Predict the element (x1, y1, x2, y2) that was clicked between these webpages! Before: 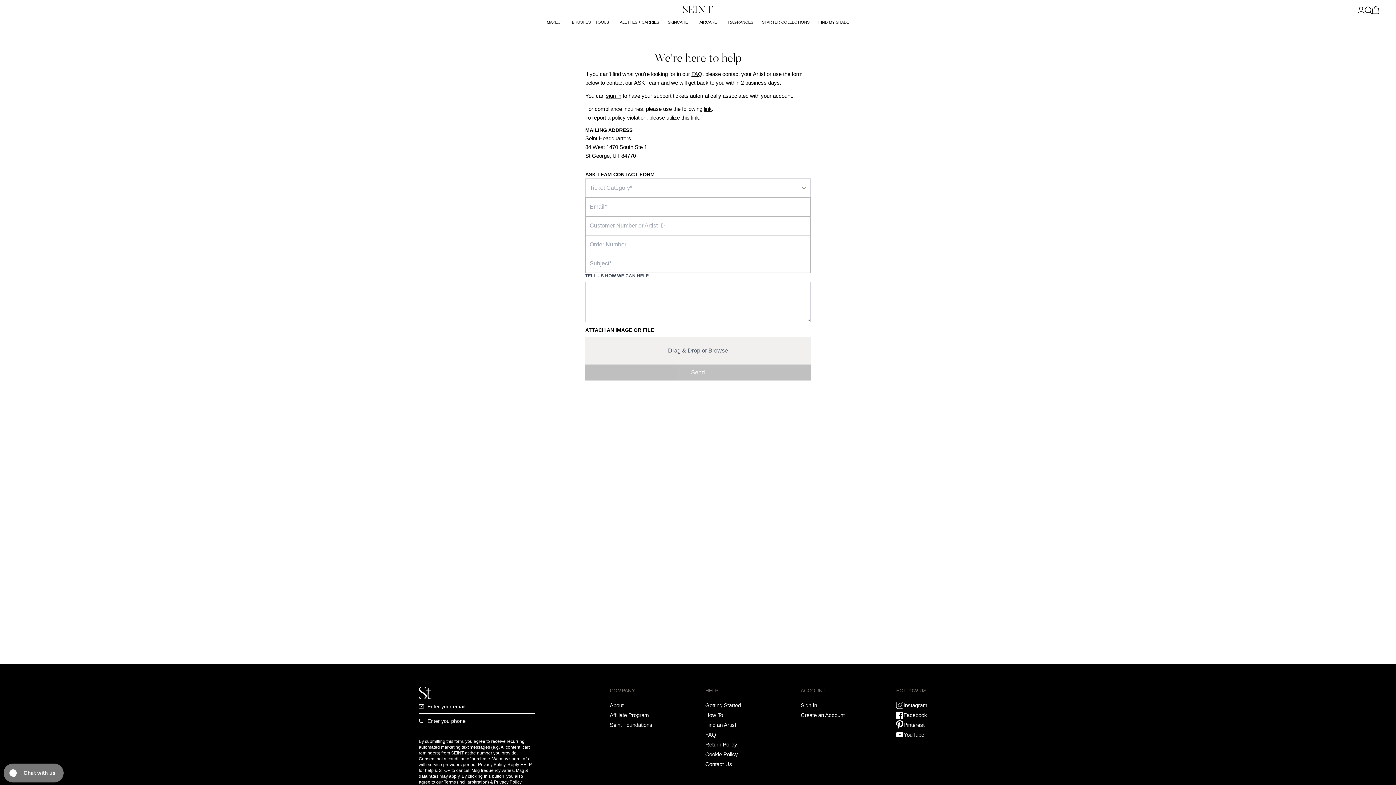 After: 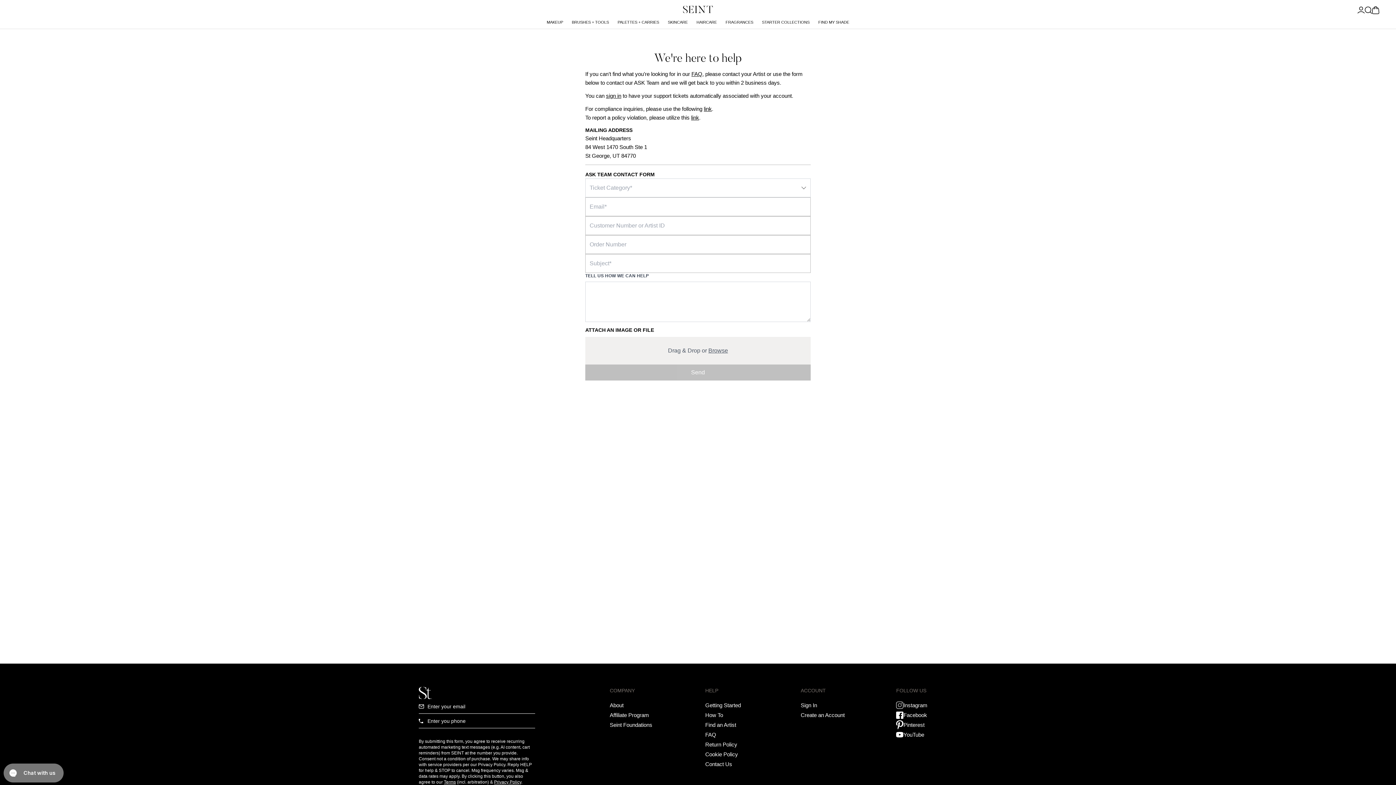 Action: bbox: (896, 720, 977, 730) label: Pintrest Link